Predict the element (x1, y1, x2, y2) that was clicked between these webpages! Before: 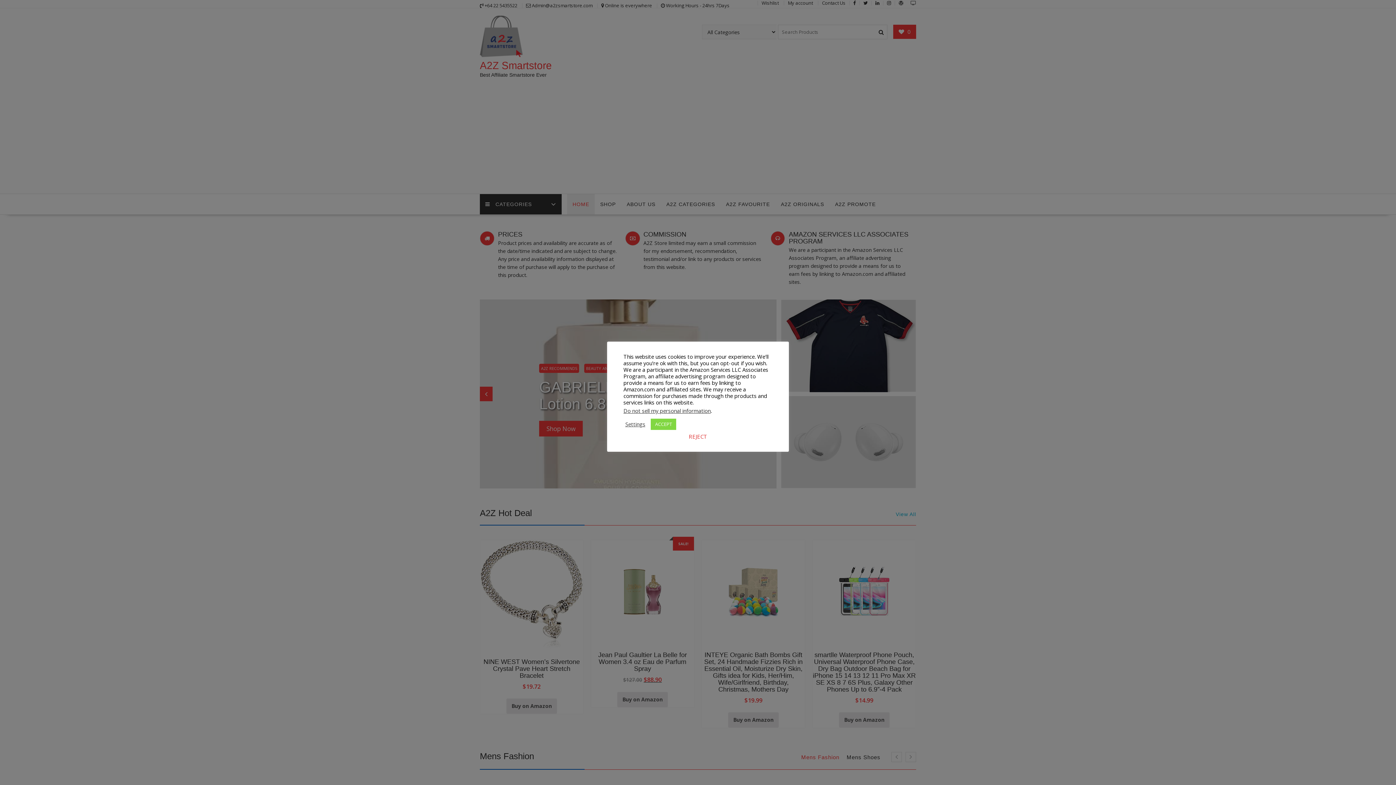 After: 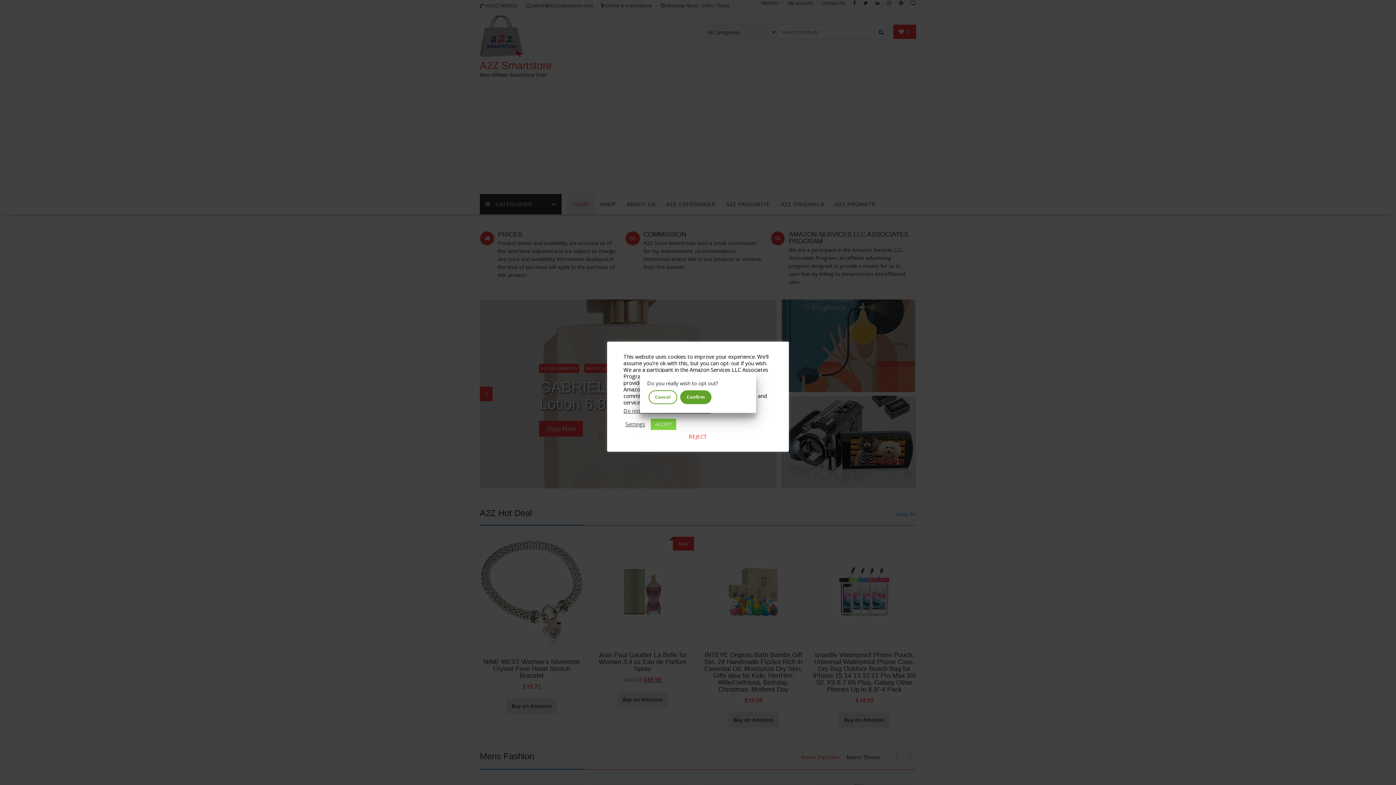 Action: bbox: (623, 407, 710, 414) label: Do not sell my personal information